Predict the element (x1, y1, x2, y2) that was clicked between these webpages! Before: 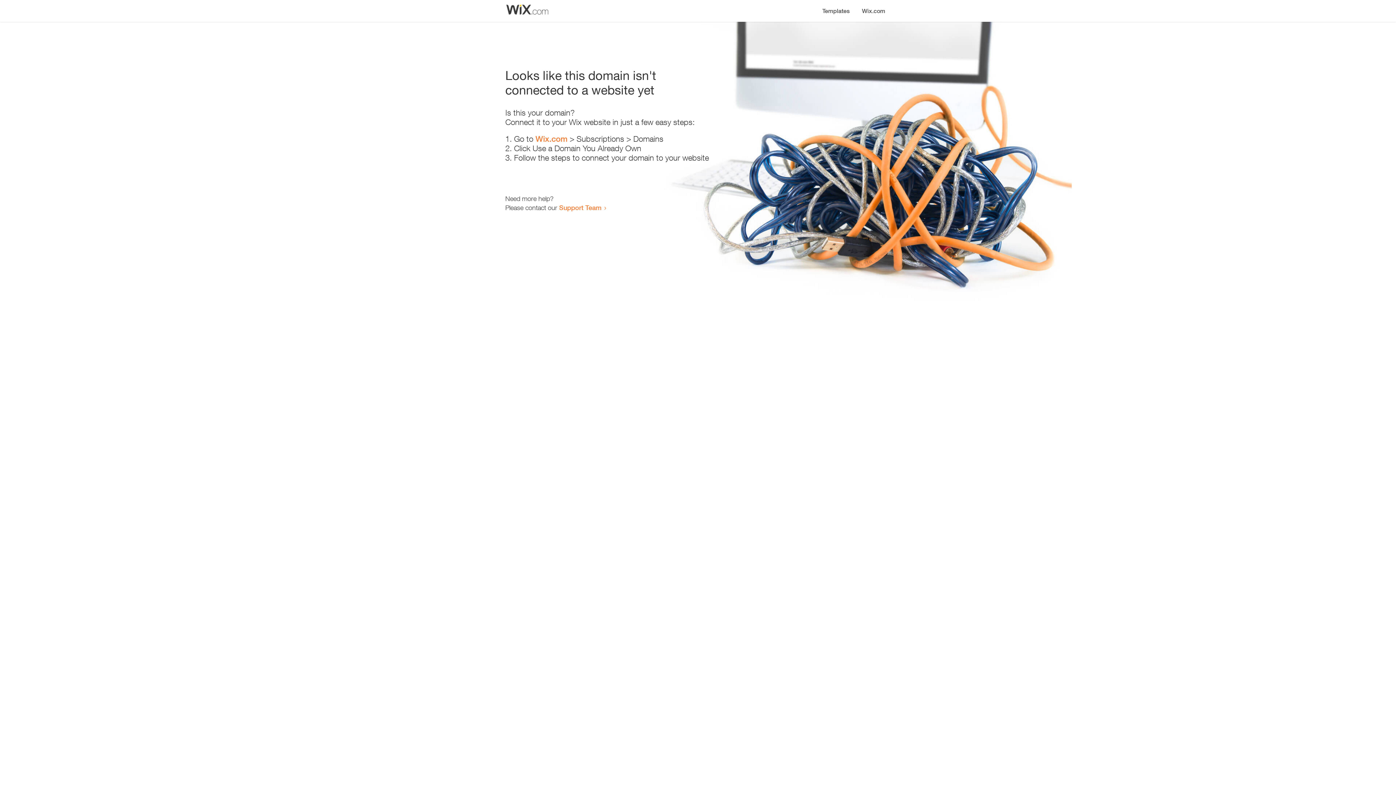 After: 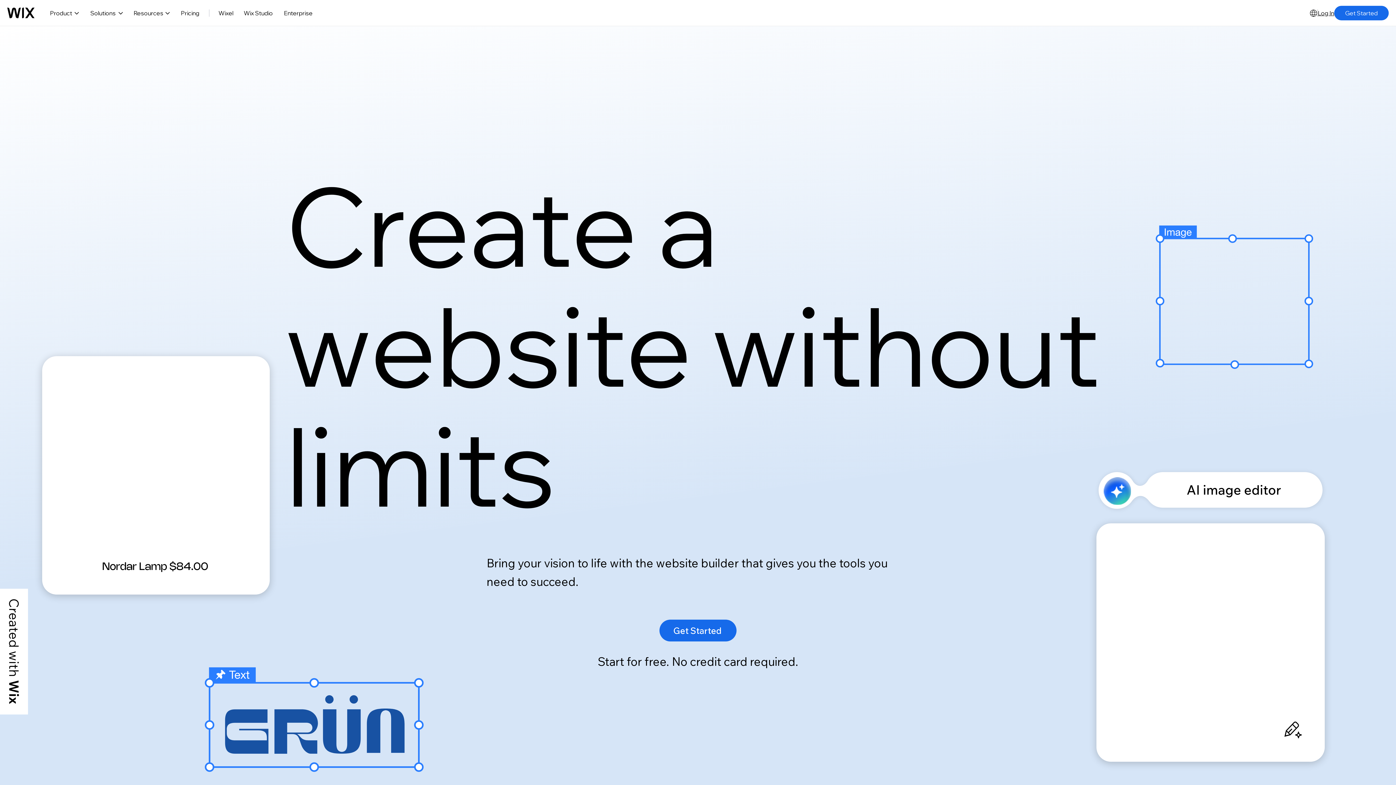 Action: label: Wix.com bbox: (856, 0, 890, 14)